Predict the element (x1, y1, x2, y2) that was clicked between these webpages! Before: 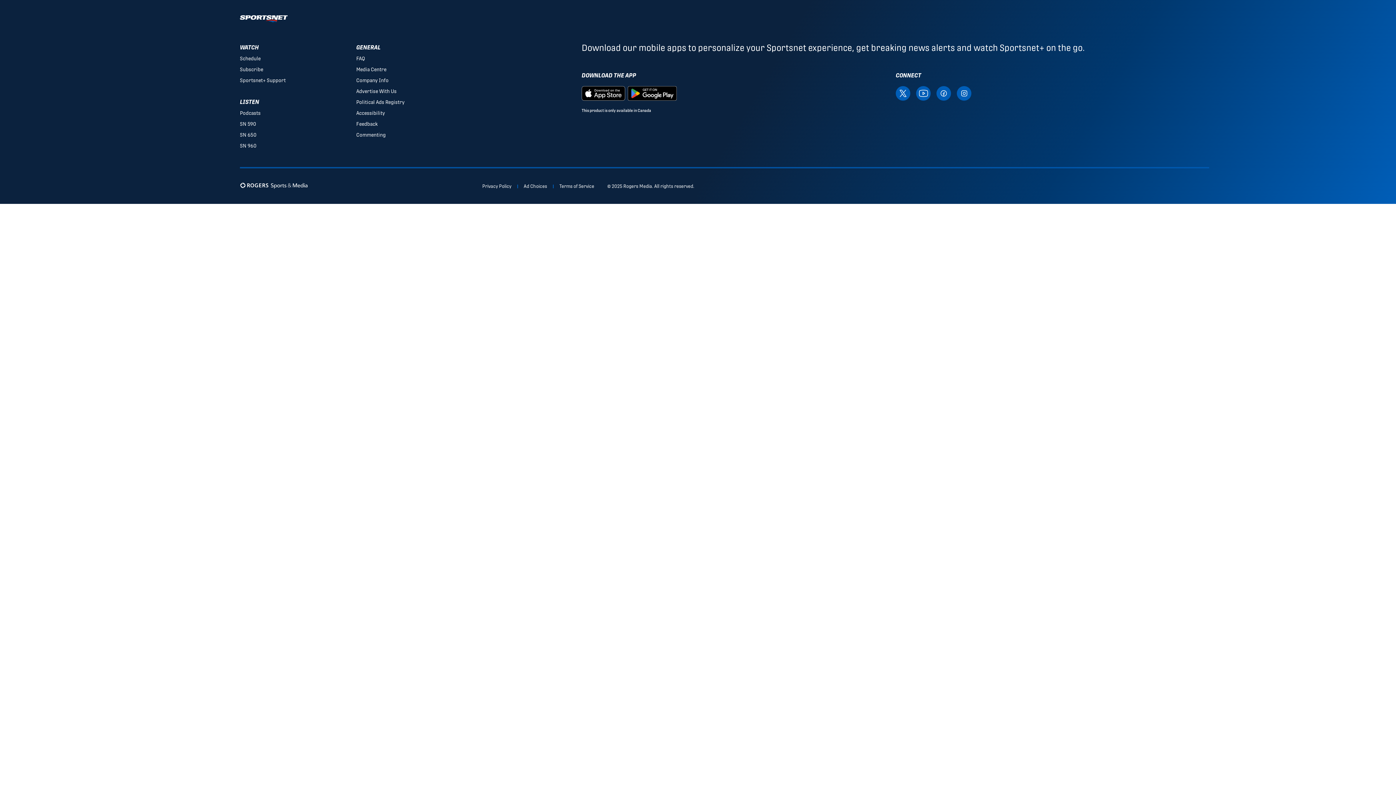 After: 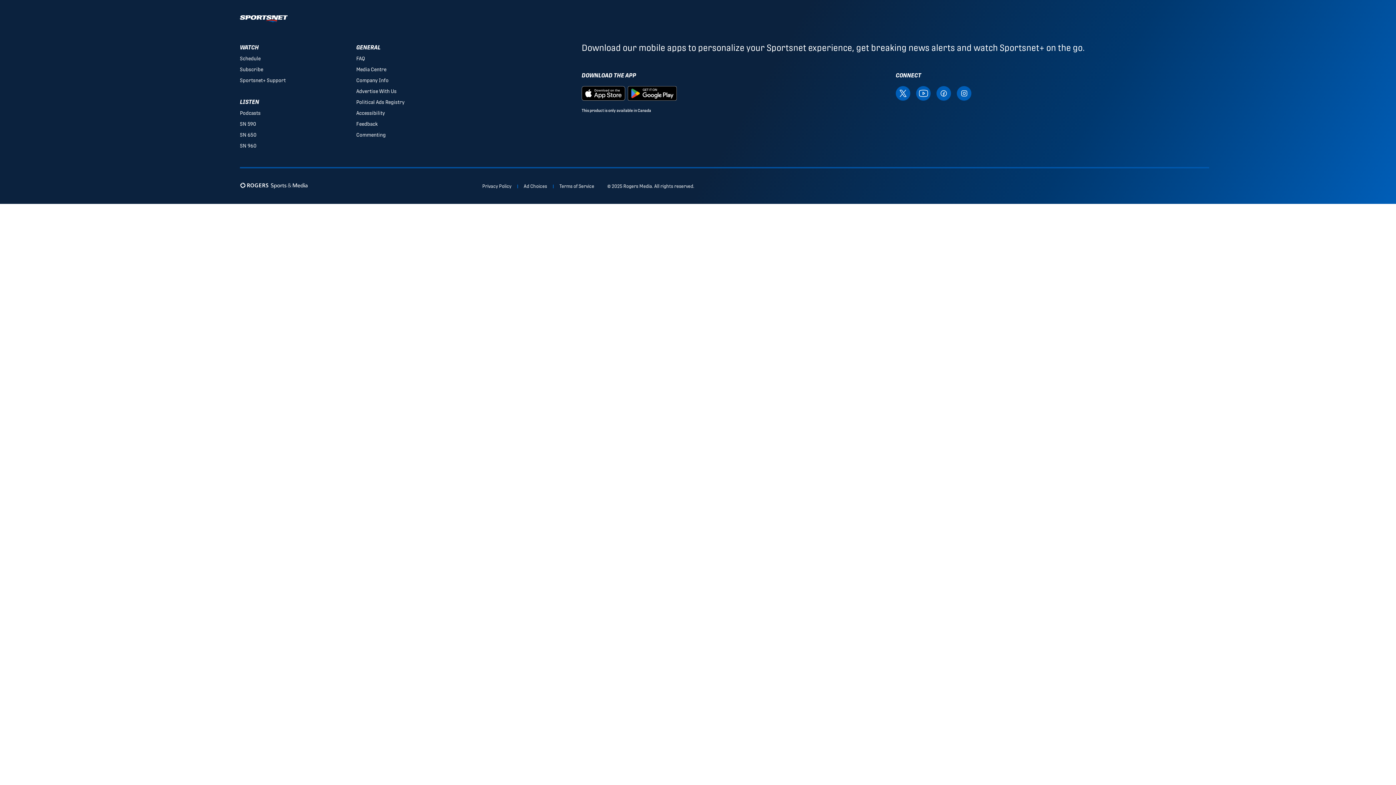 Action: label: Visit SportsNet on YouTube bbox: (916, 89, 930, 96)